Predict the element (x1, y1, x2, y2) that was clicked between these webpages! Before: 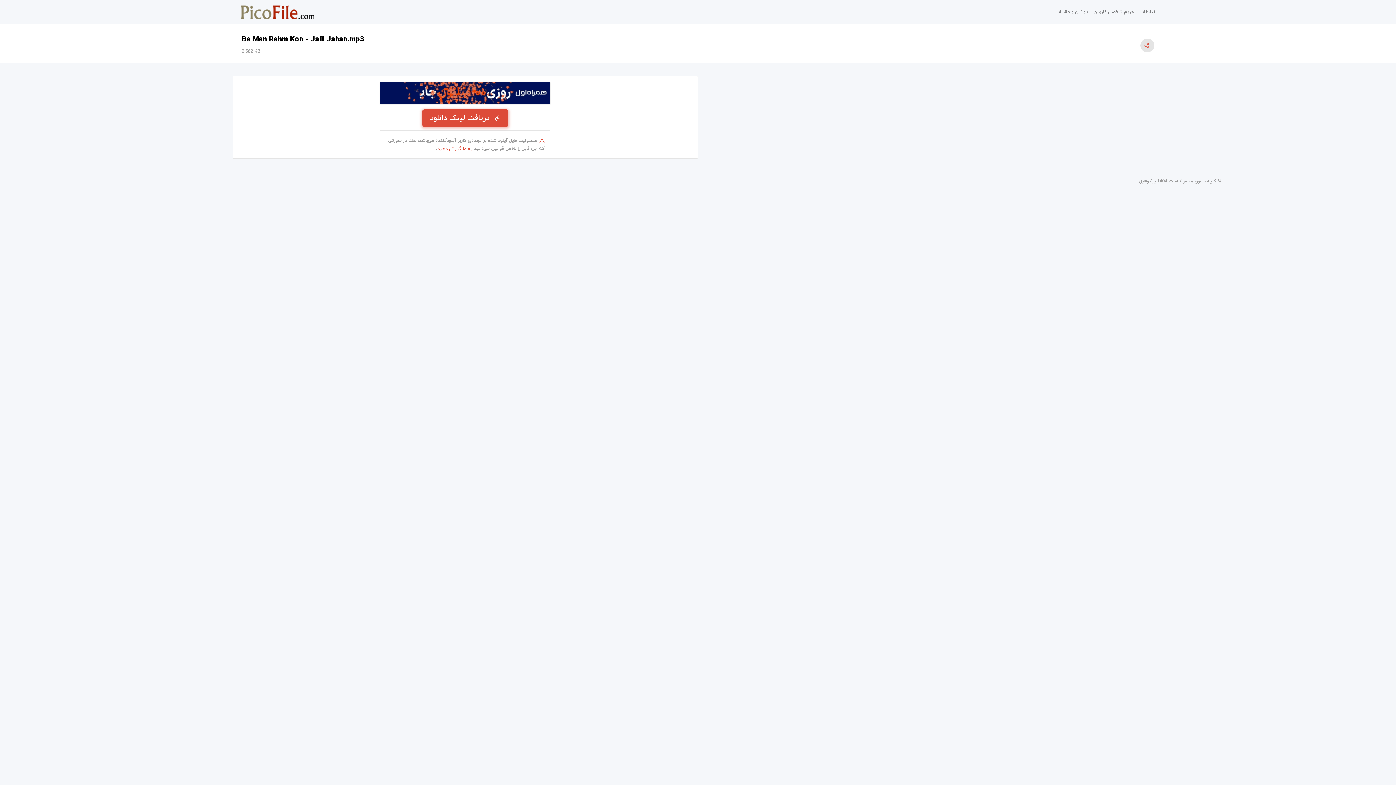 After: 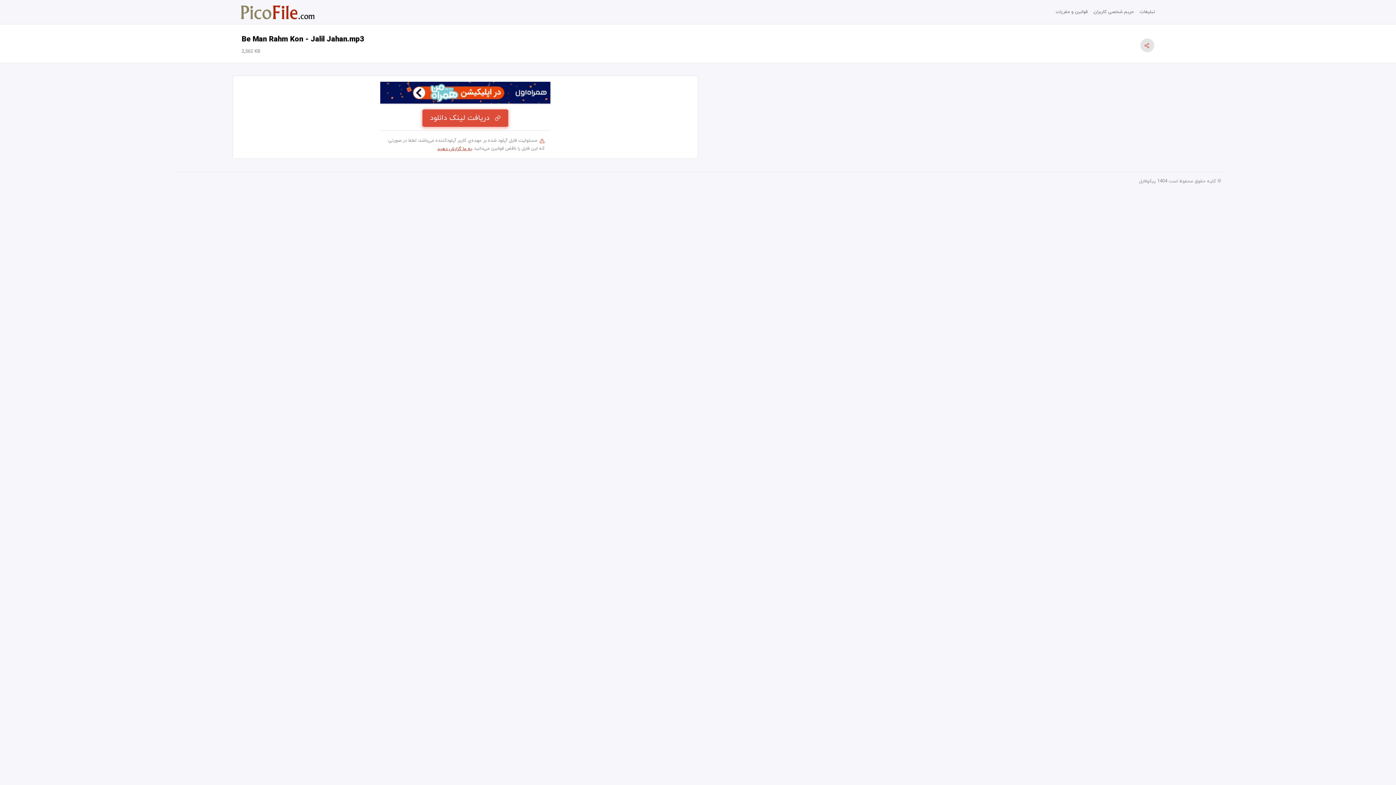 Action: label: به ما گزارش دهید bbox: (437, 145, 472, 152)